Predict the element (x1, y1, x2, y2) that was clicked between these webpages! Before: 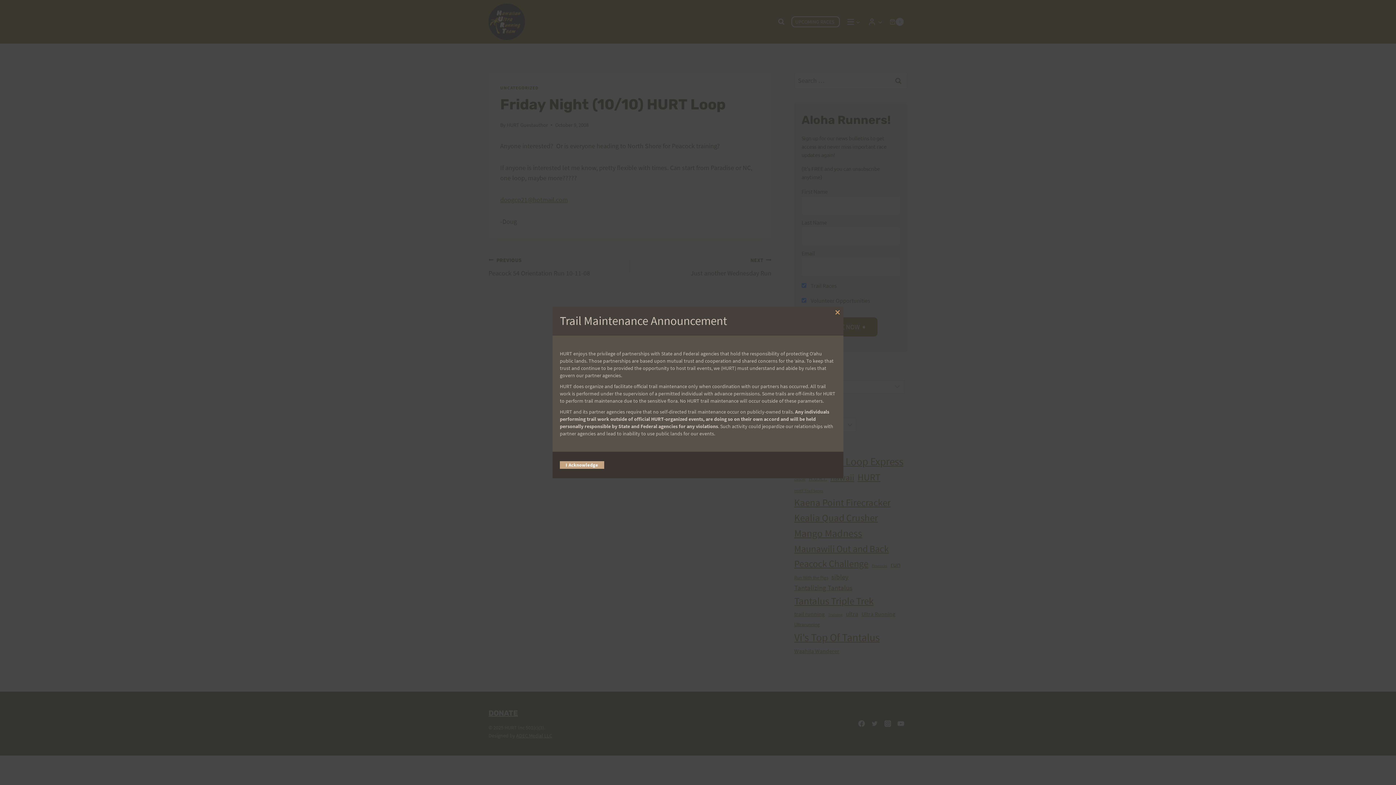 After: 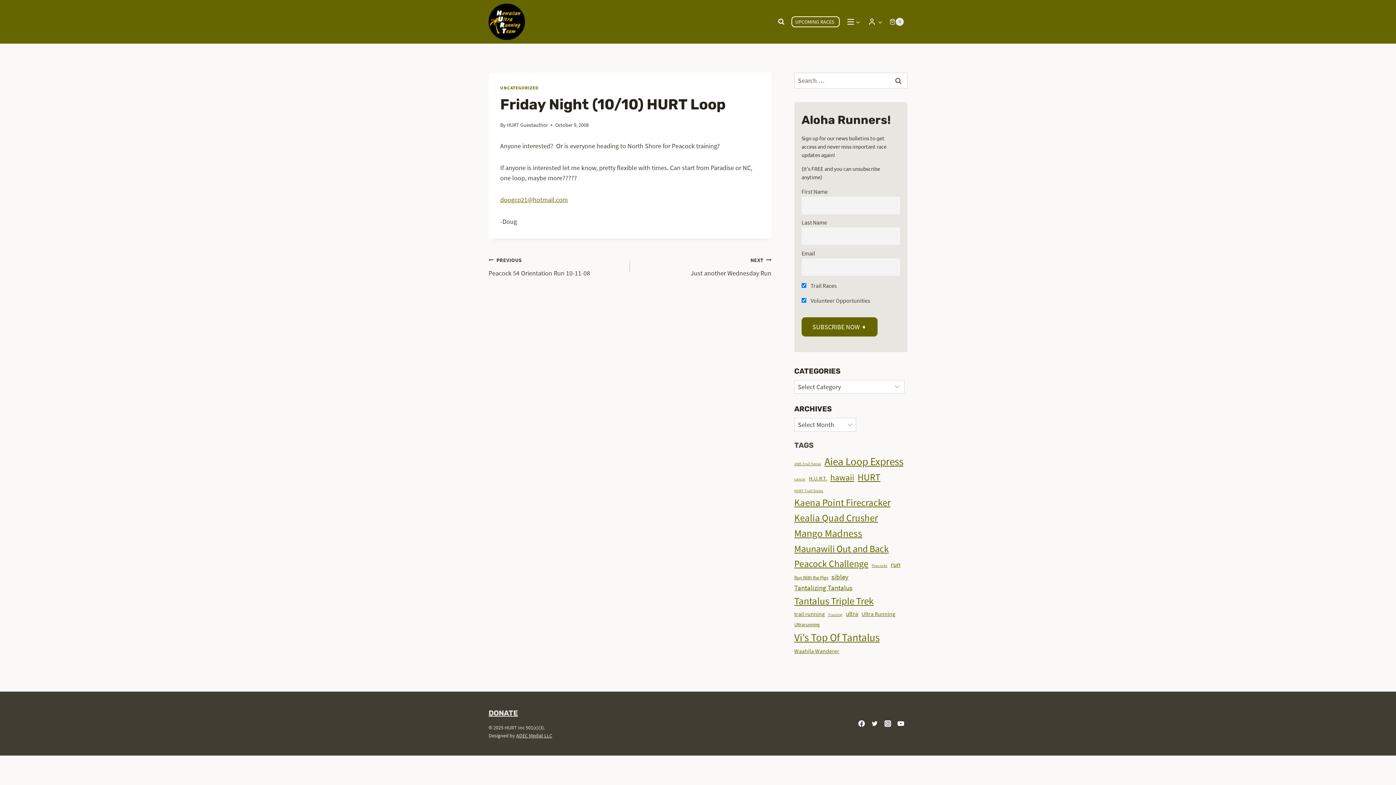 Action: bbox: (560, 461, 604, 469) label: I Acknowledge